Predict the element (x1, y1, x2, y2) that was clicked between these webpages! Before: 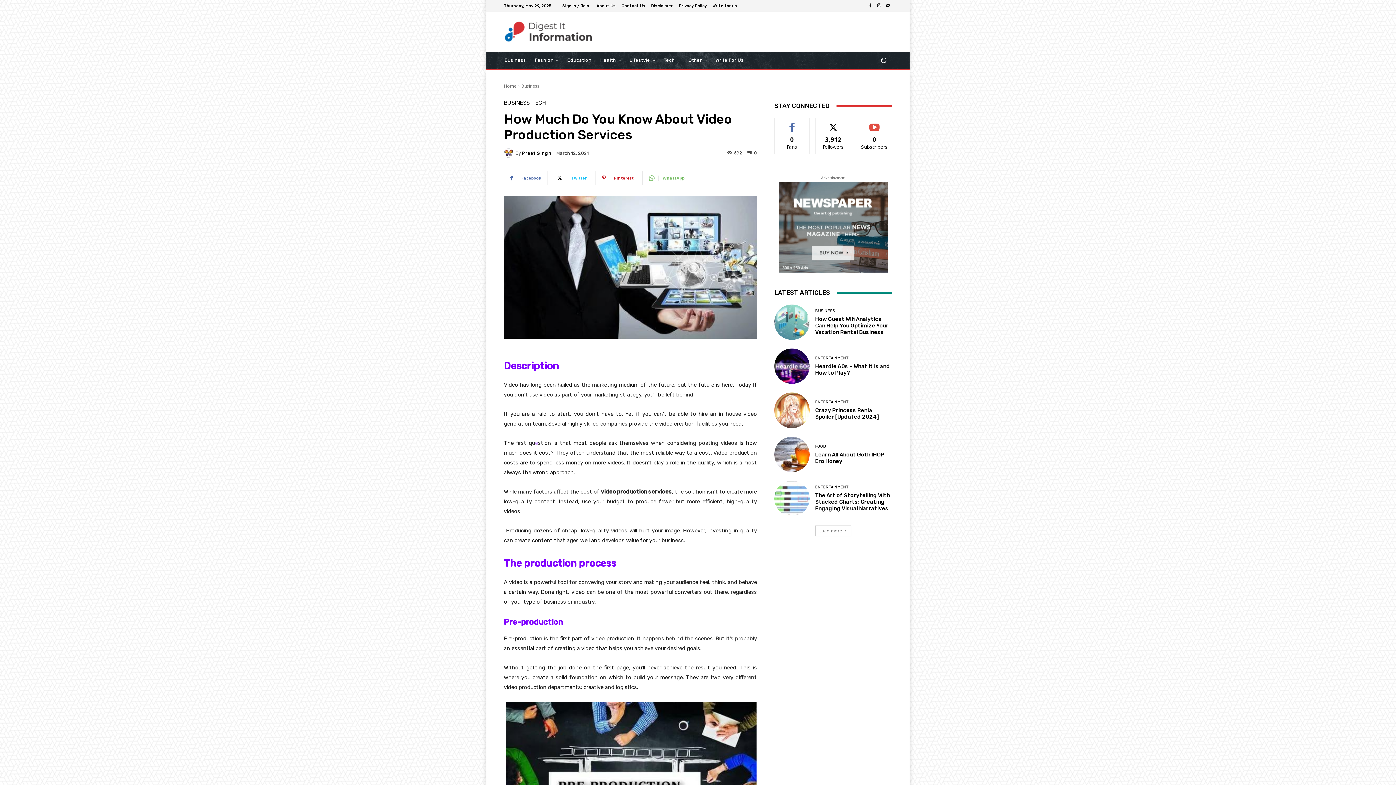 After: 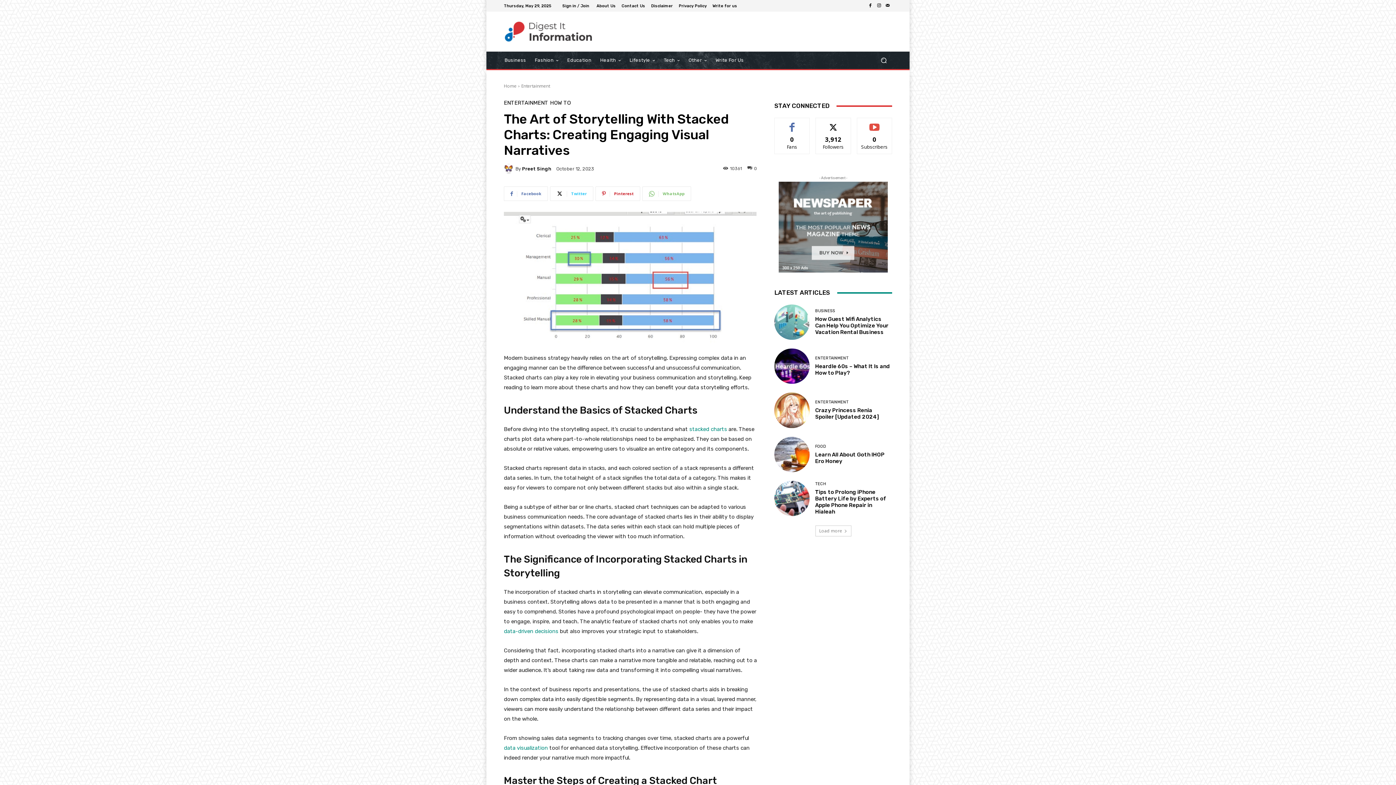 Action: bbox: (815, 492, 890, 511) label: The Art of Storytelling With Stacked Charts: Creating Engaging Visual Narratives